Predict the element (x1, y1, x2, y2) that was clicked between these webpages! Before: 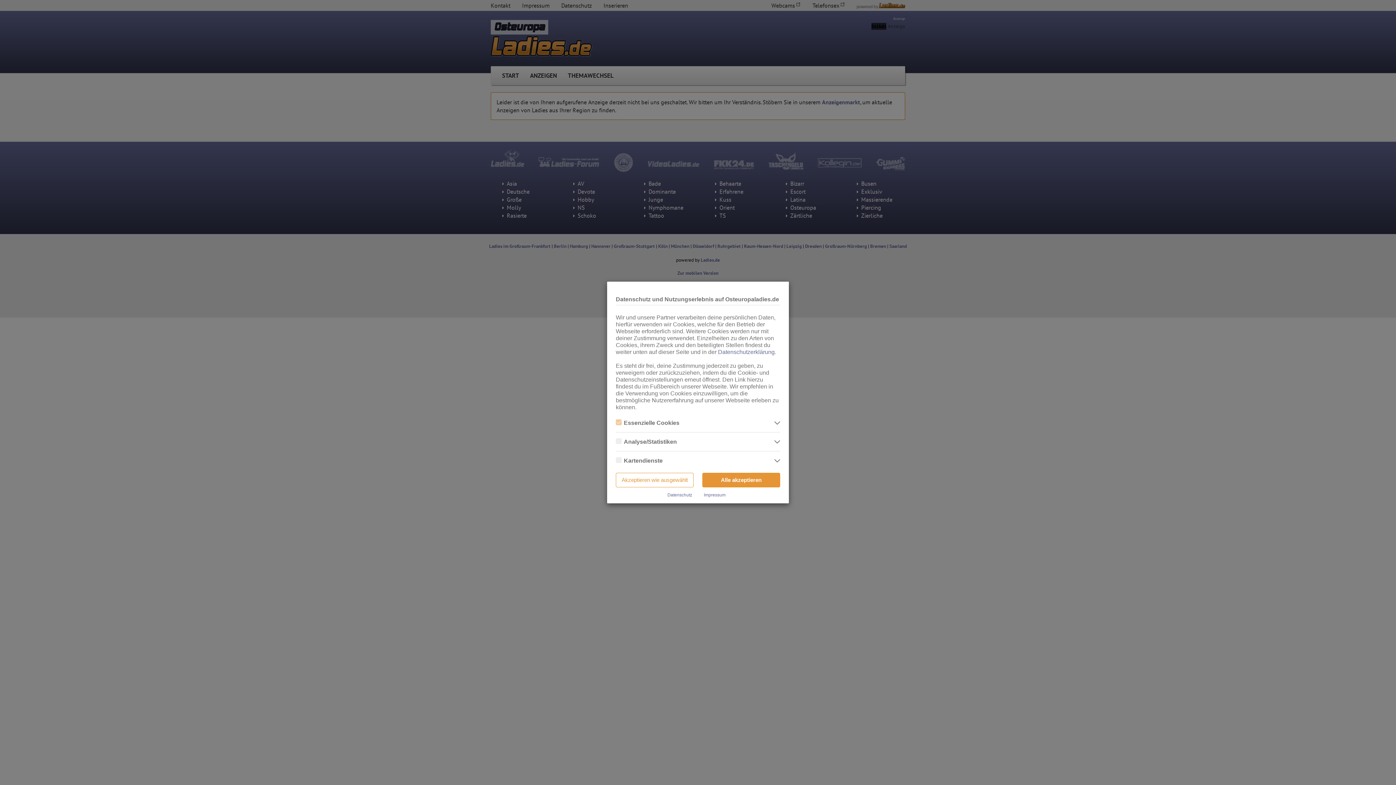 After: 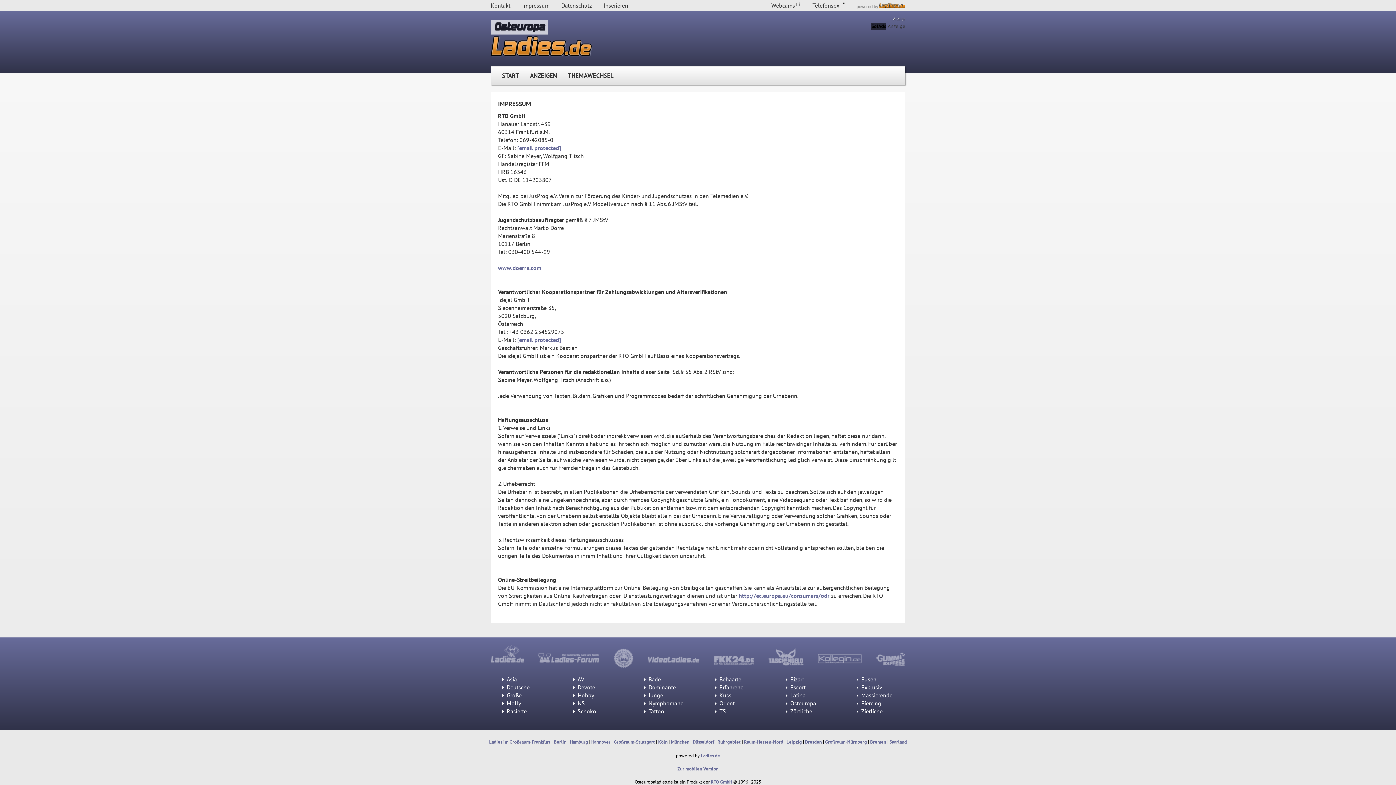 Action: bbox: (704, 492, 725, 497) label: Impressum